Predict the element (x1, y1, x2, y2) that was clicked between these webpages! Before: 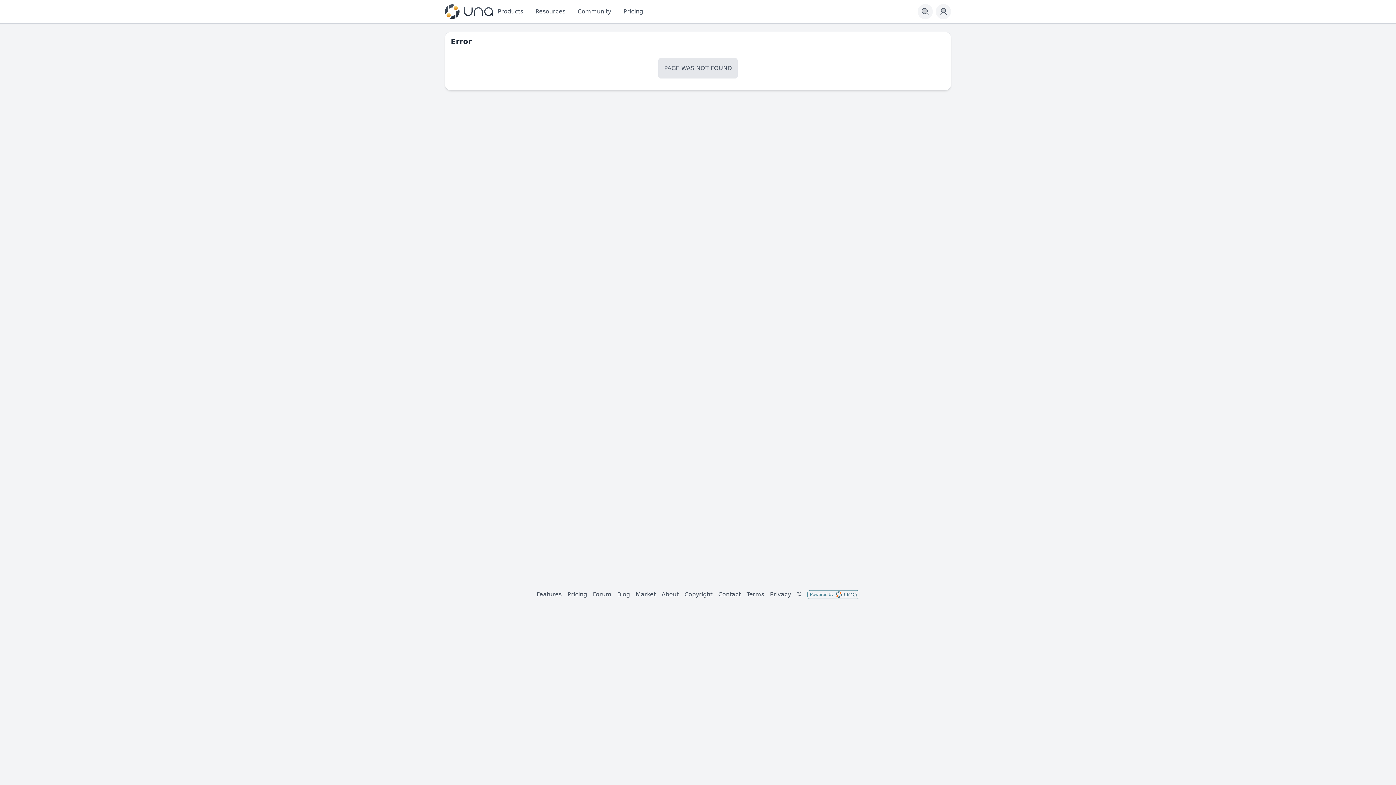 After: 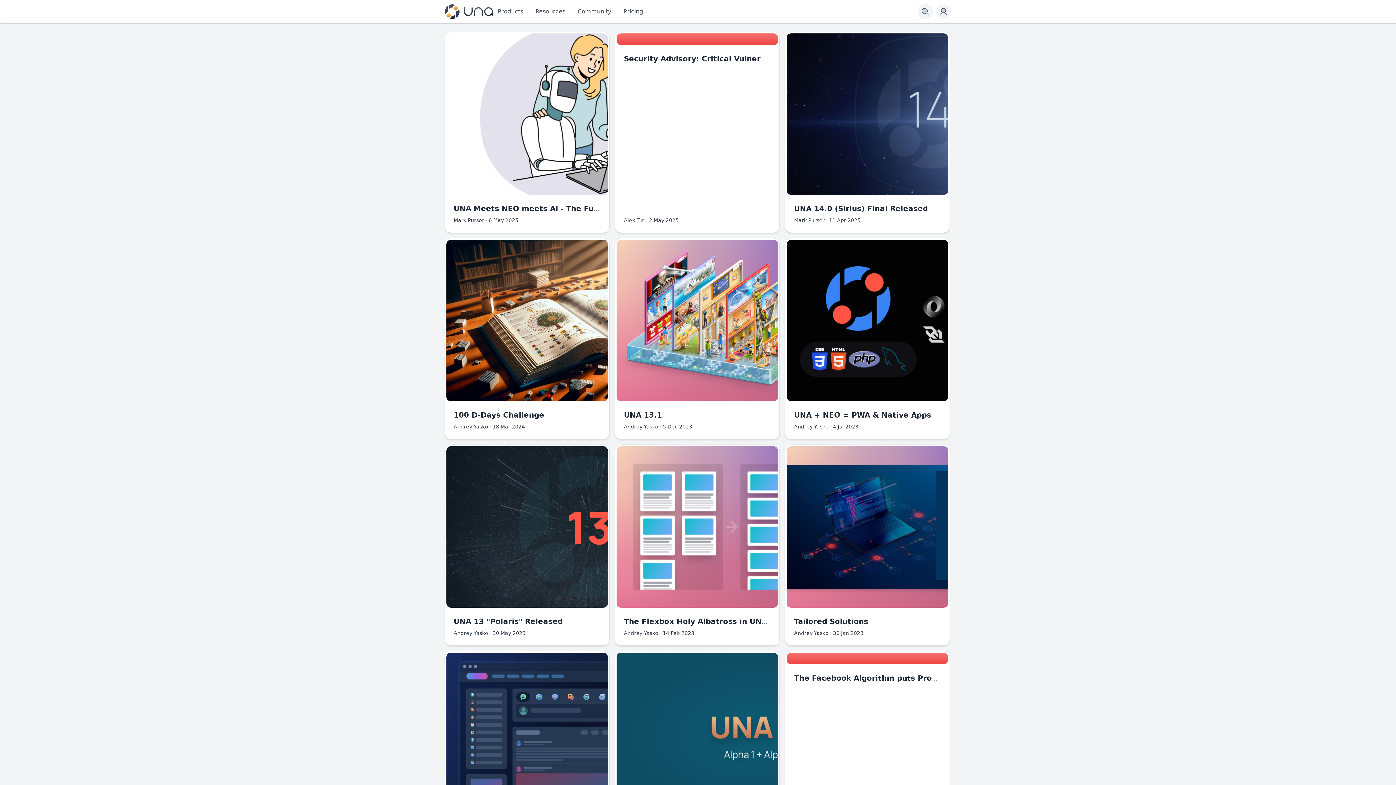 Action: label: Blog bbox: (617, 590, 630, 599)